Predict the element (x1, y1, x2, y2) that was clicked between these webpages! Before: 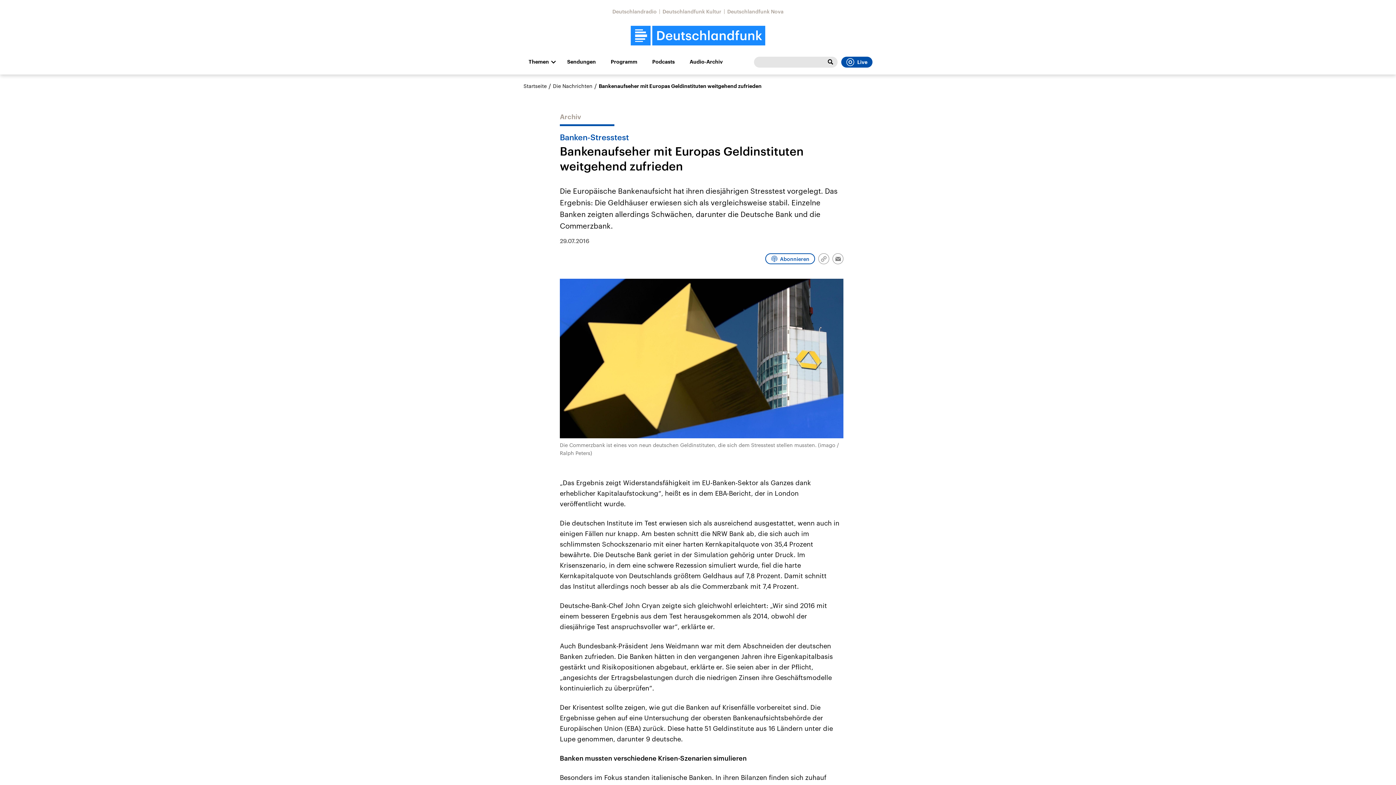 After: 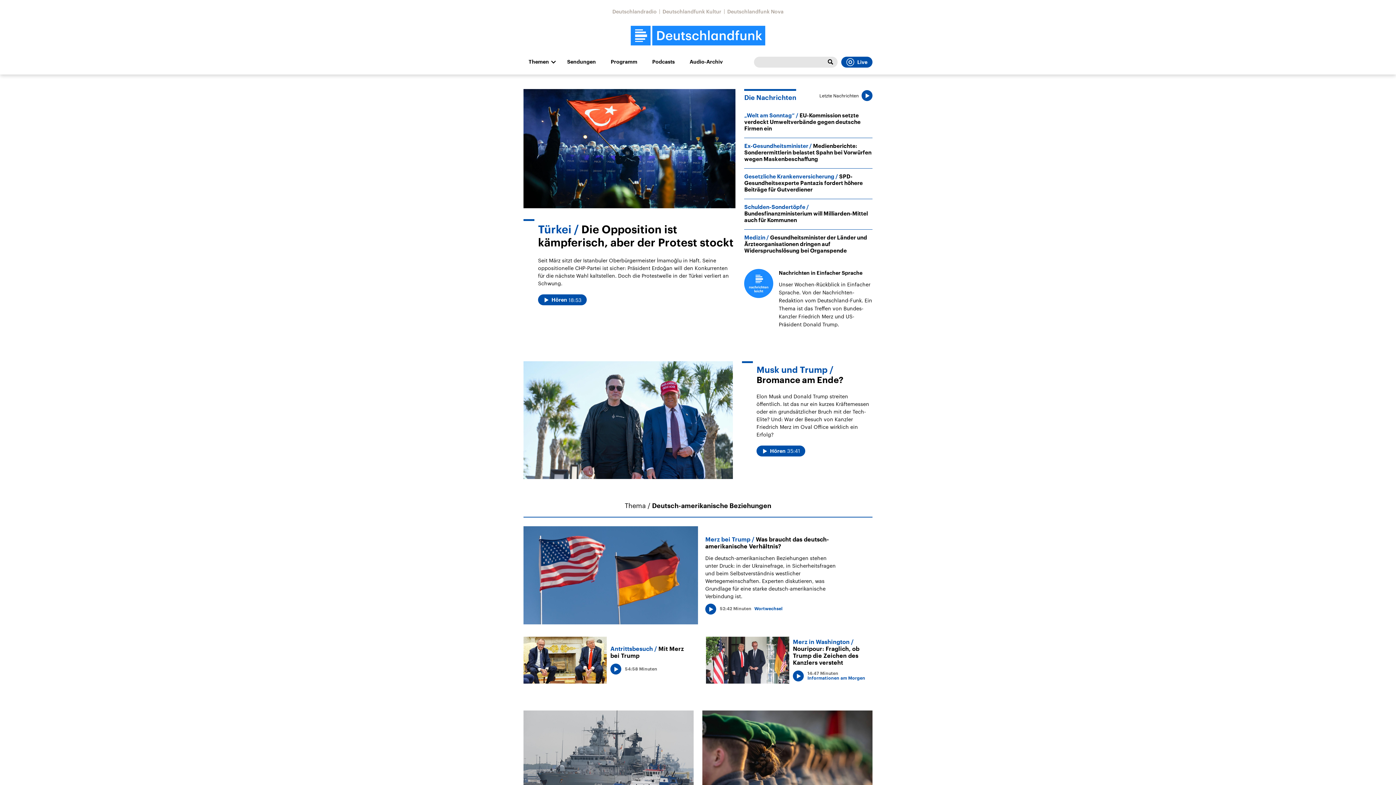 Action: bbox: (523, 82, 546, 89) label: Startseite